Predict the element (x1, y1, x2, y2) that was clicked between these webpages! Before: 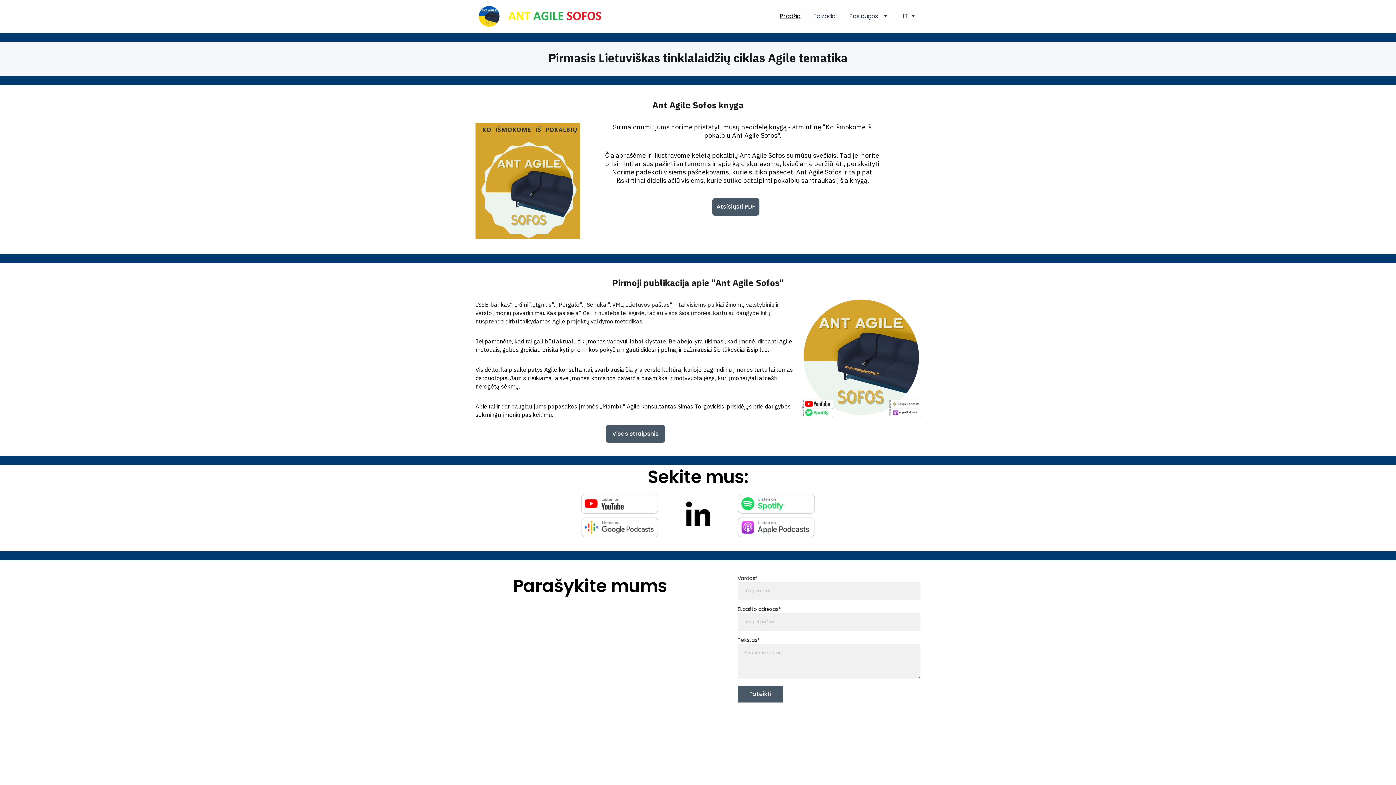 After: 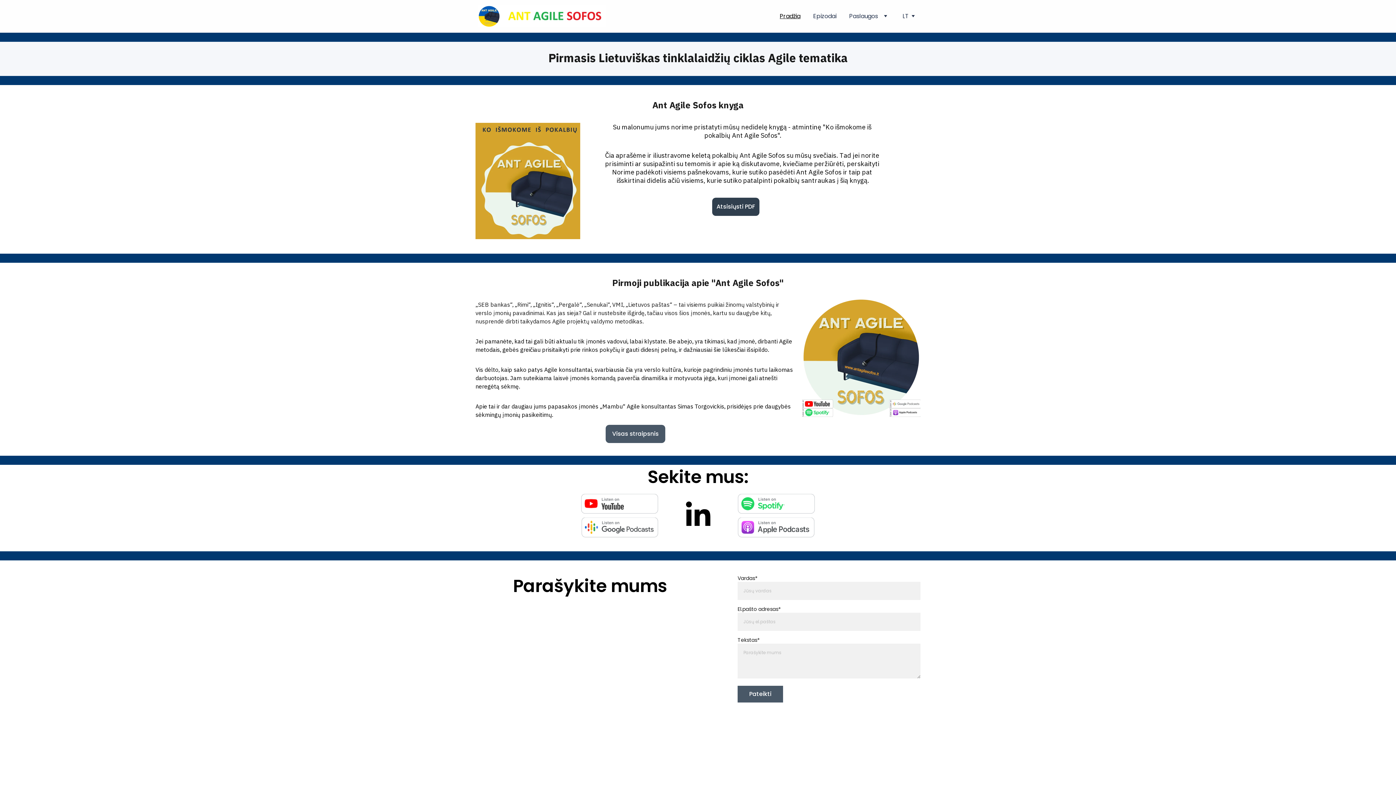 Action: bbox: (712, 199, 759, 217) label: Atsisiųsti PDF